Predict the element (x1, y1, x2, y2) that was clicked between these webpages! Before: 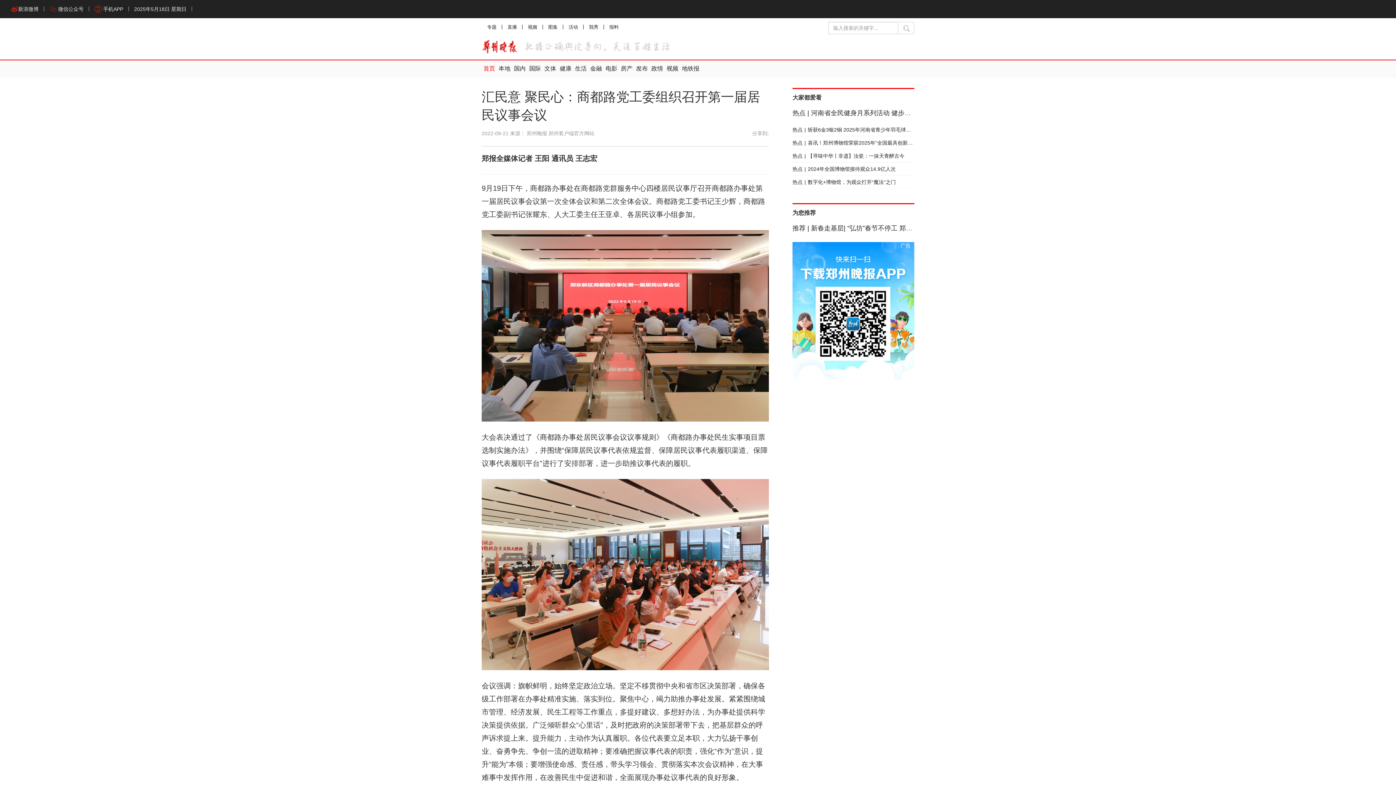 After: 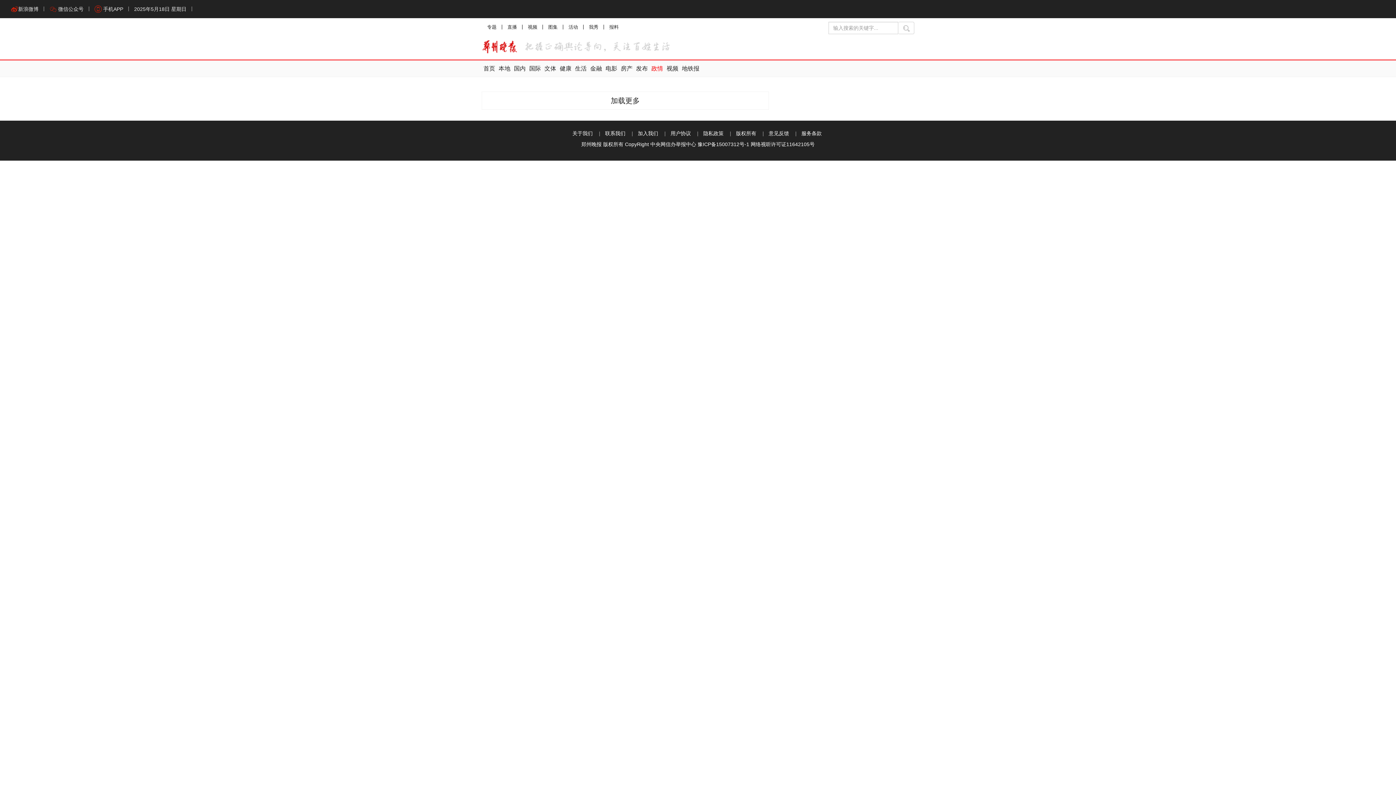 Action: label: 政情 bbox: (649, 60, 665, 76)